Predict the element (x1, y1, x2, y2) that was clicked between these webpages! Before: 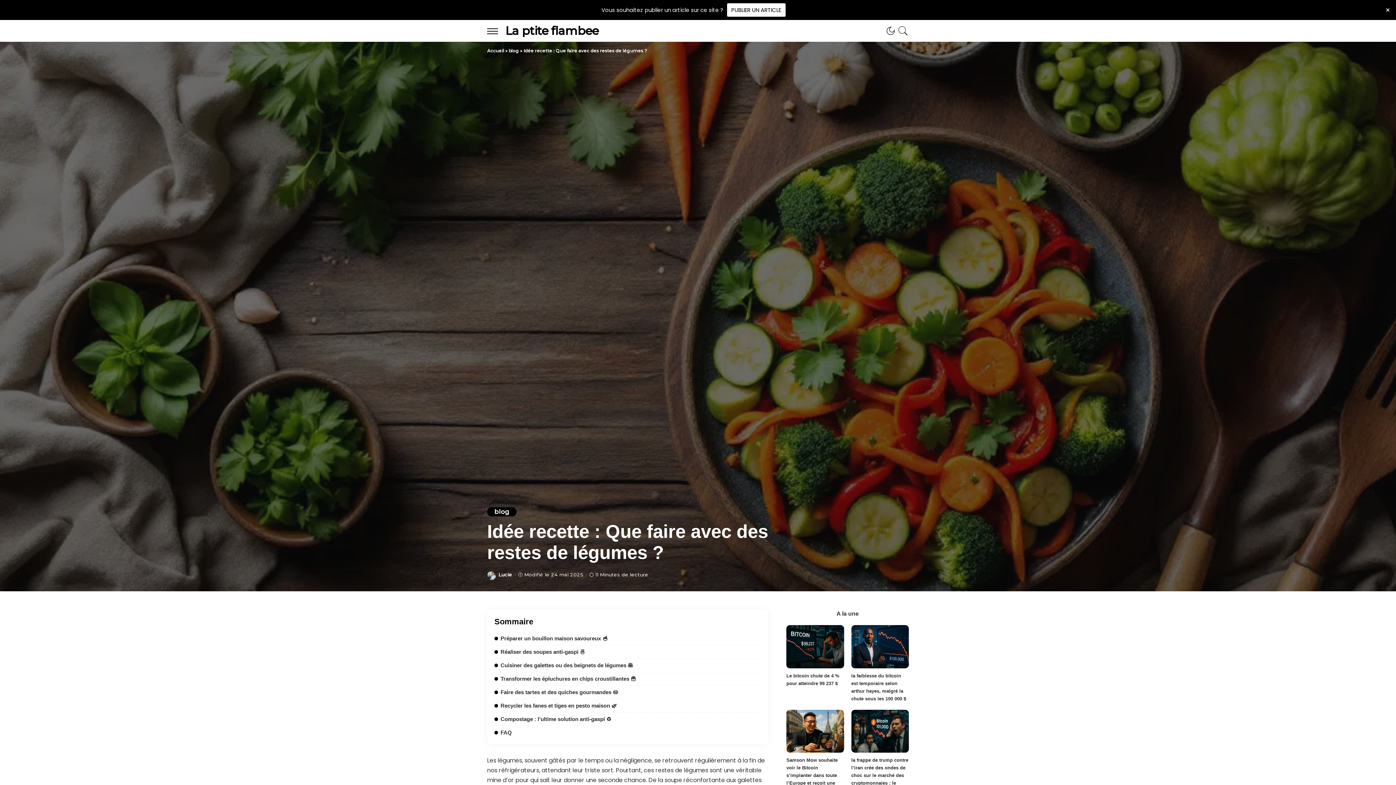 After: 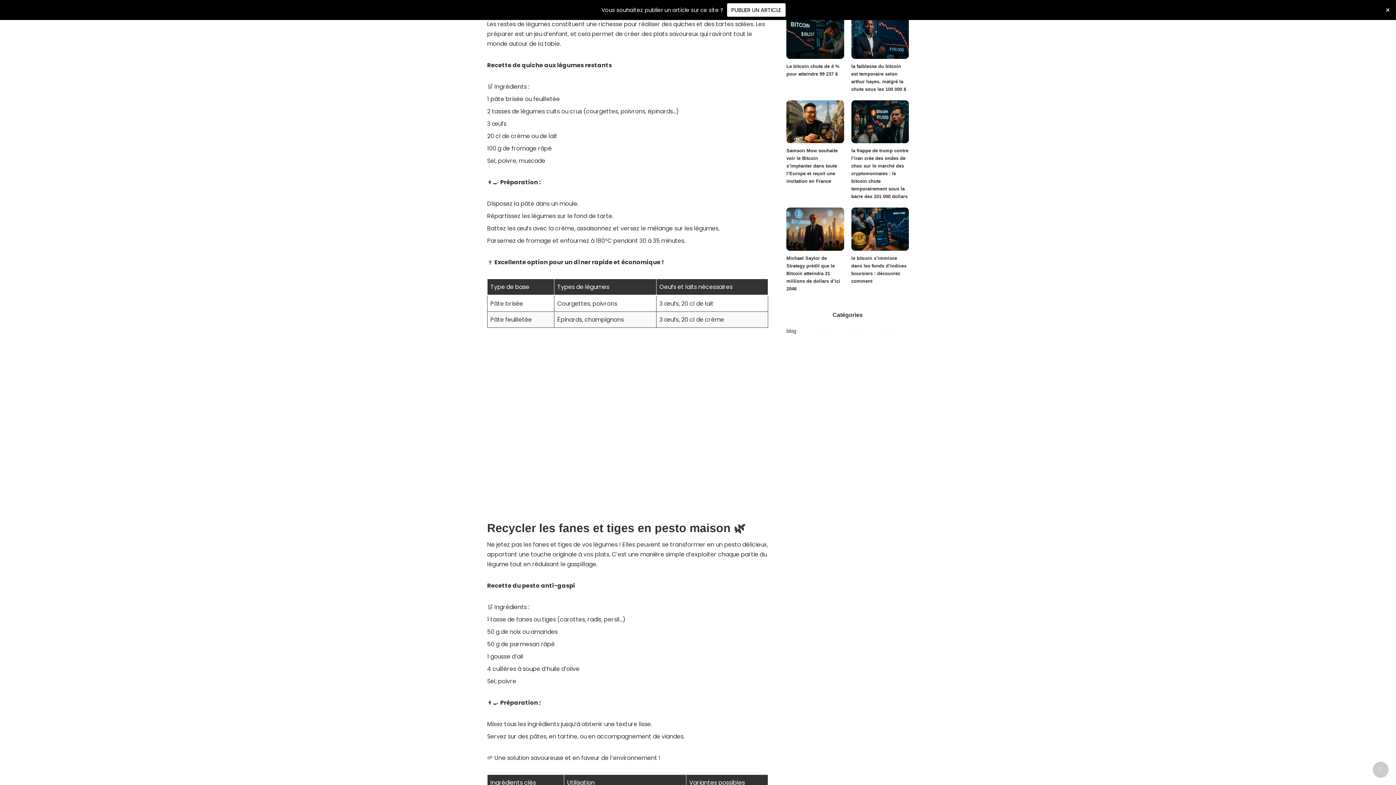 Action: bbox: (494, 689, 618, 695) label: Faire des tartes et des quiches gourmandes 🥧